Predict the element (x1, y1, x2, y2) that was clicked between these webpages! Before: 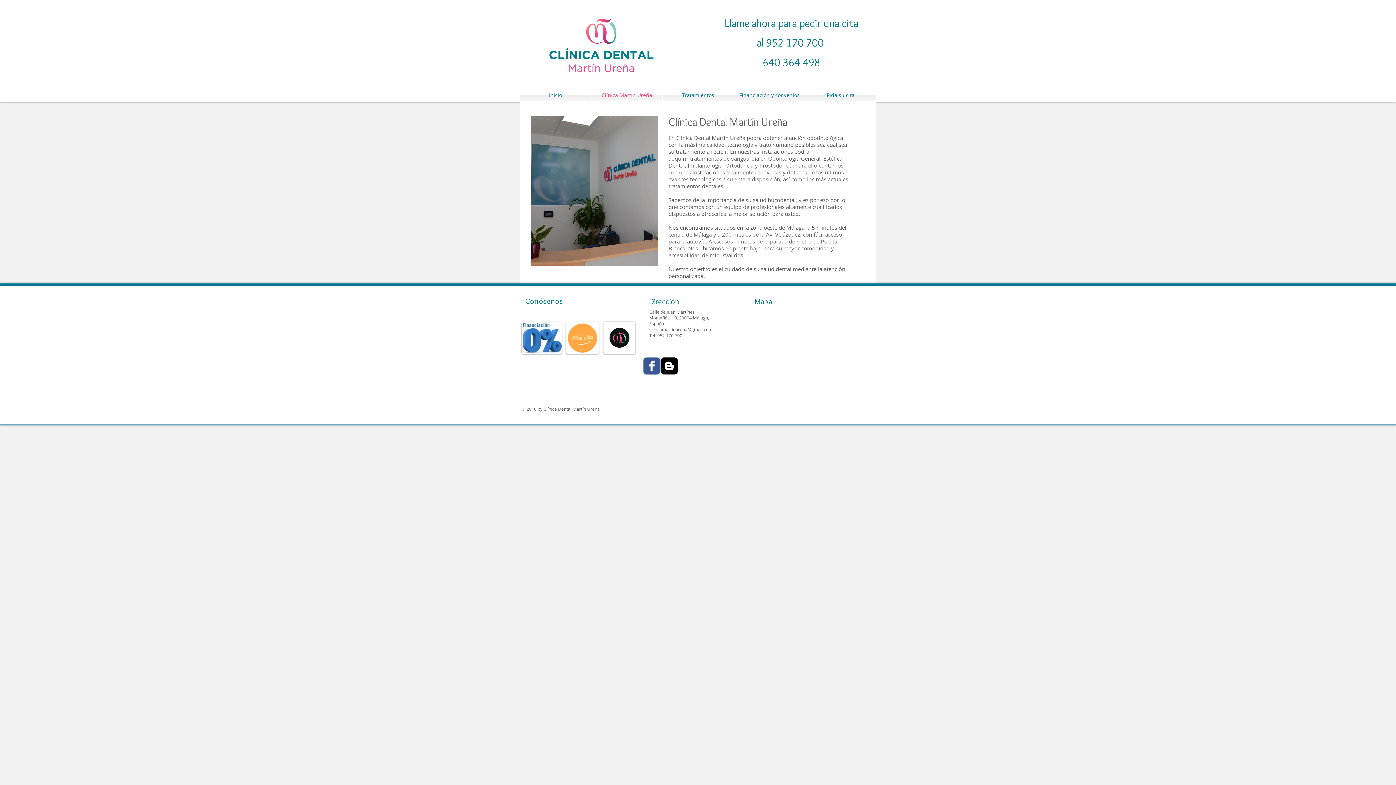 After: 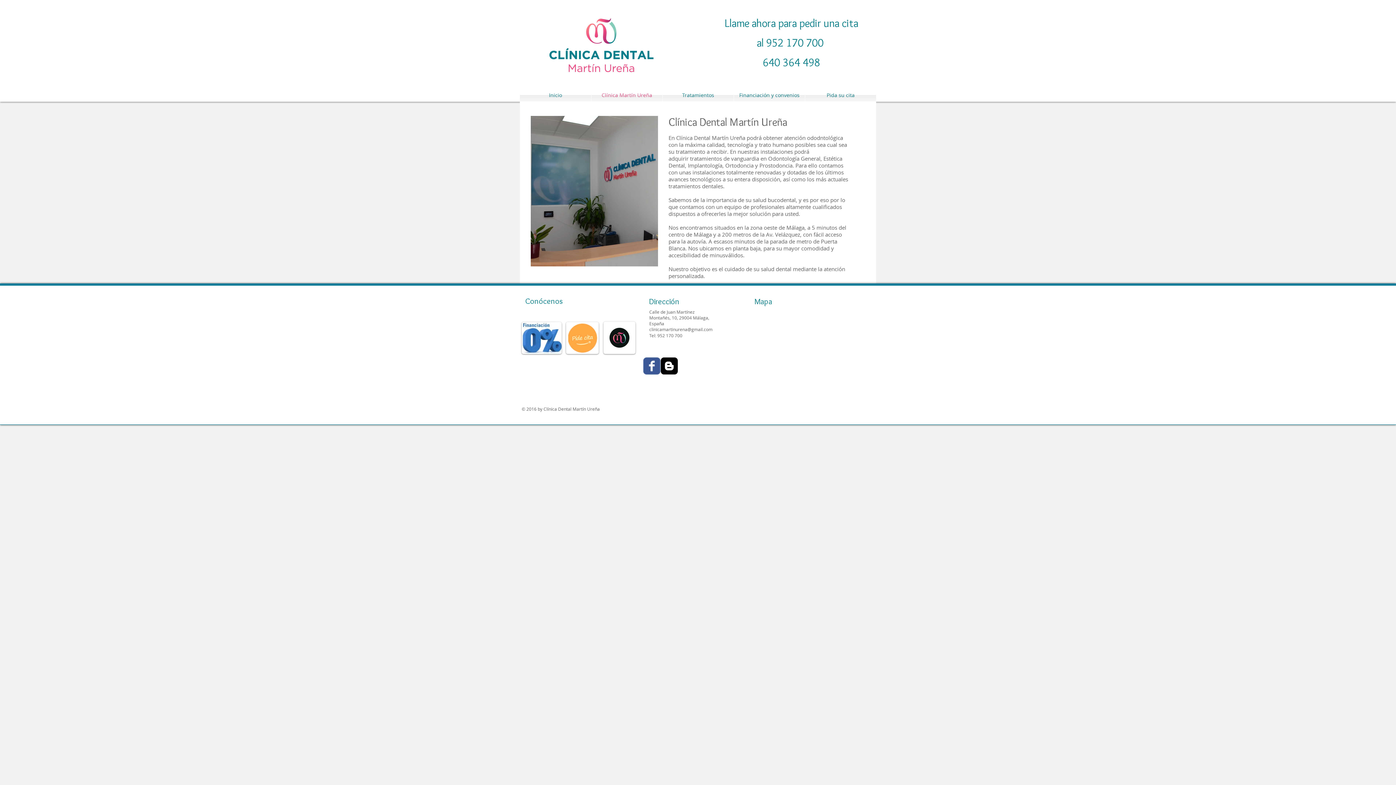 Action: bbox: (649, 326, 712, 332) label: clinicamartinurena@gmail.com